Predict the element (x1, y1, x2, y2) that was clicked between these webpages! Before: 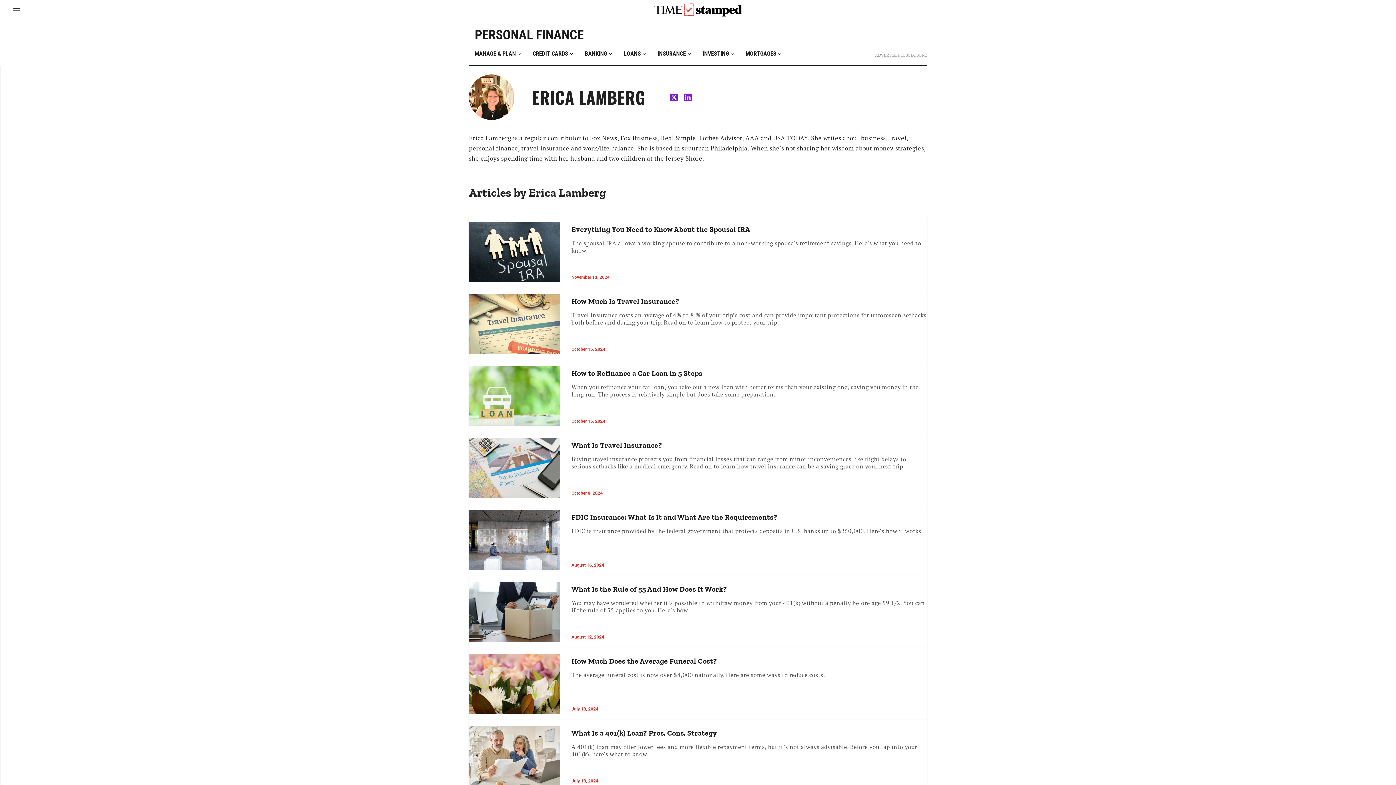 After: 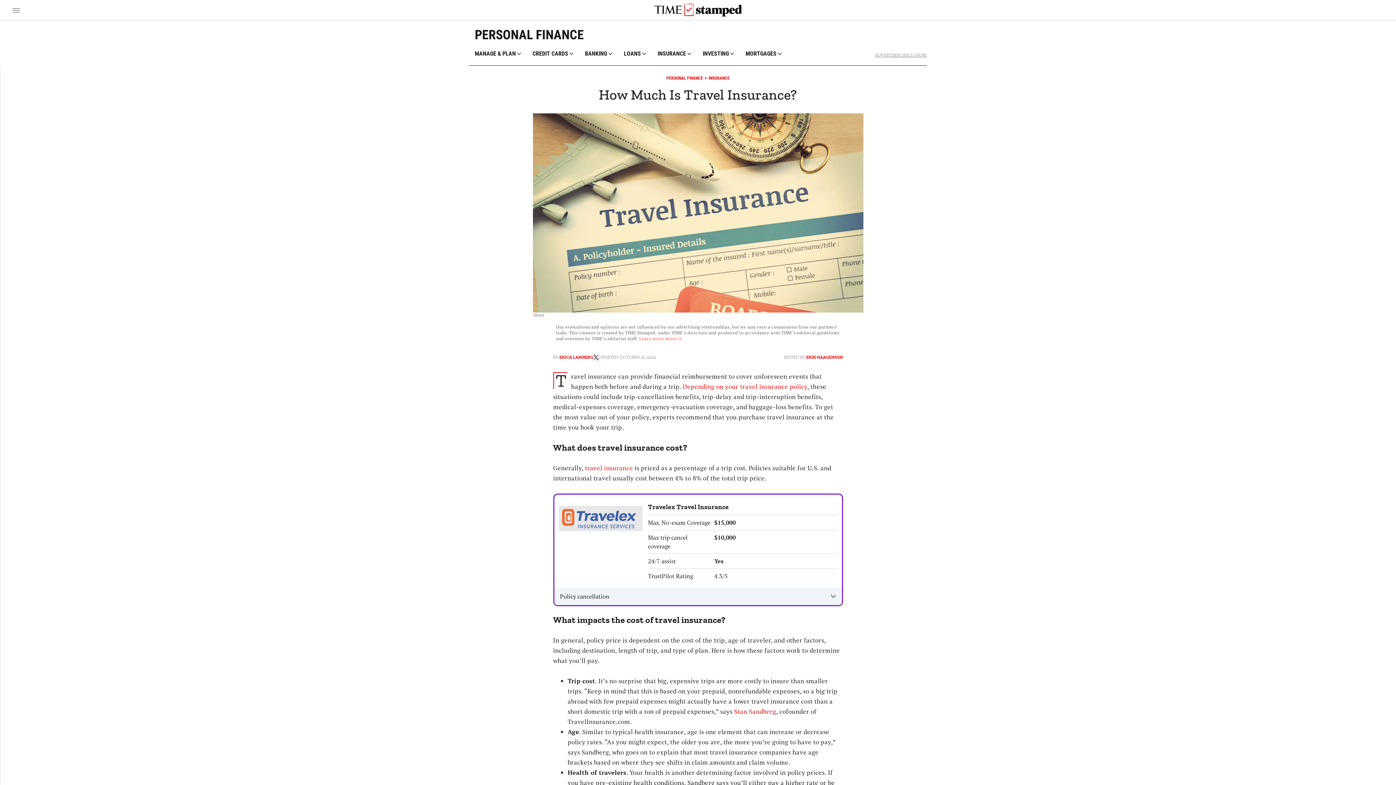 Action: label: How Much Is Travel Insurance? bbox: (571, 294, 927, 308)